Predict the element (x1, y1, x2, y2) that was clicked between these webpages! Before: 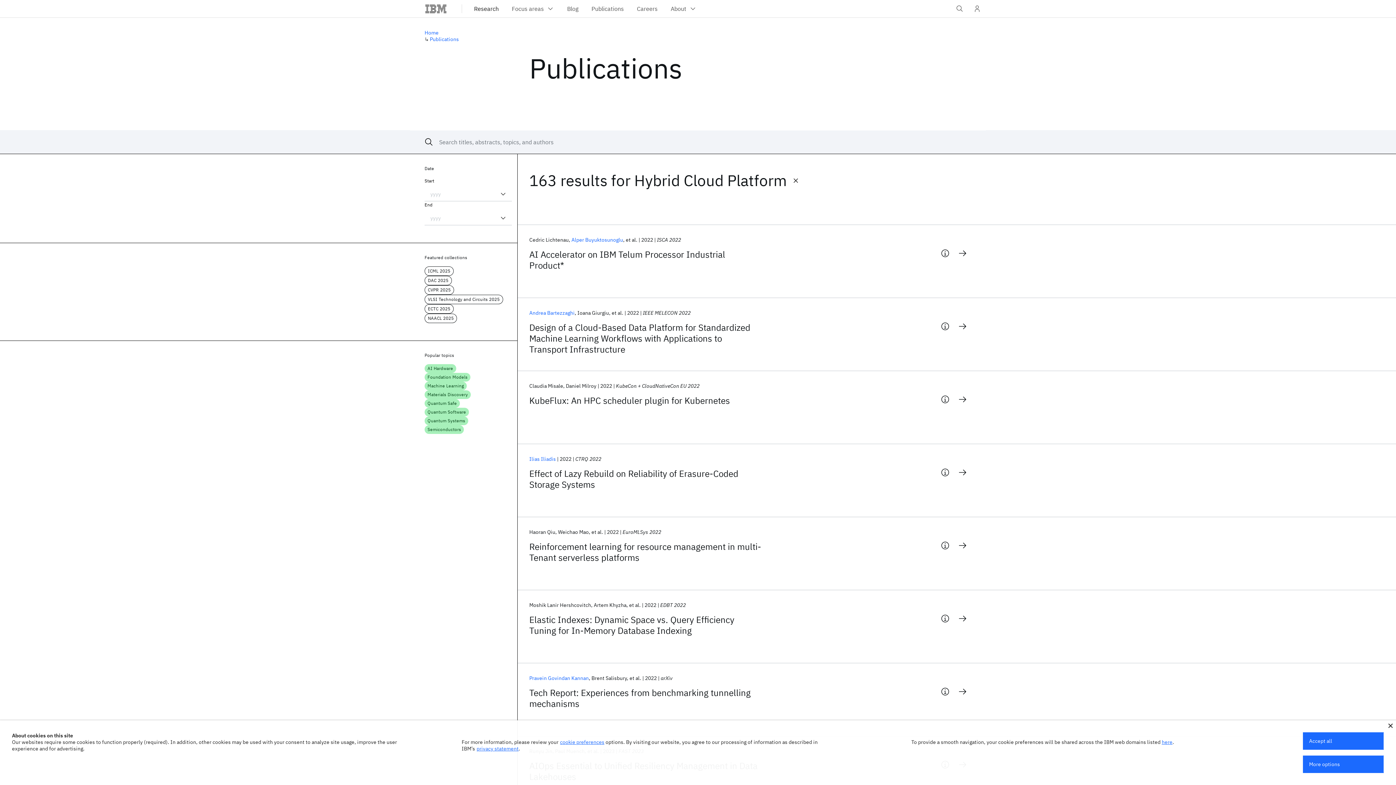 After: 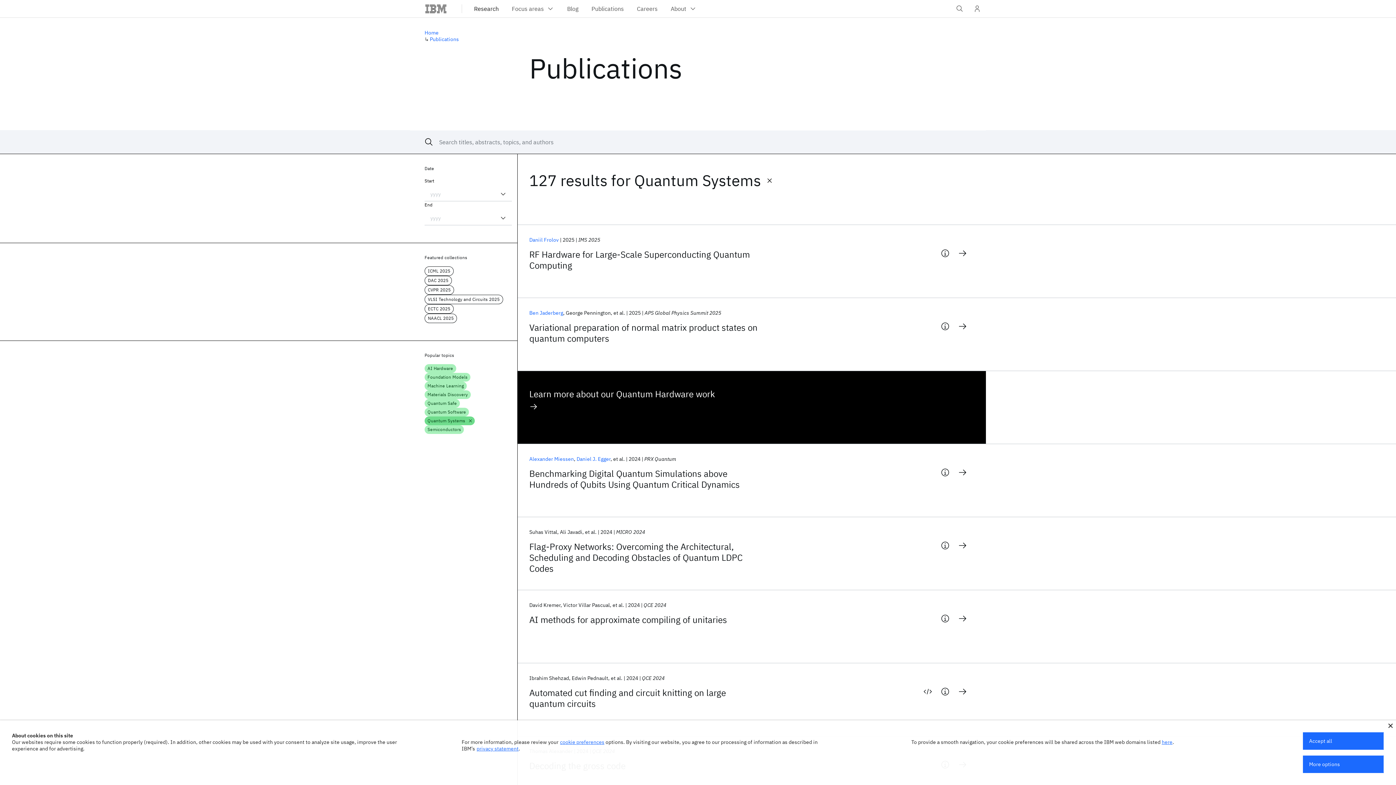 Action: bbox: (424, 416, 468, 425) label: Quantum Systems